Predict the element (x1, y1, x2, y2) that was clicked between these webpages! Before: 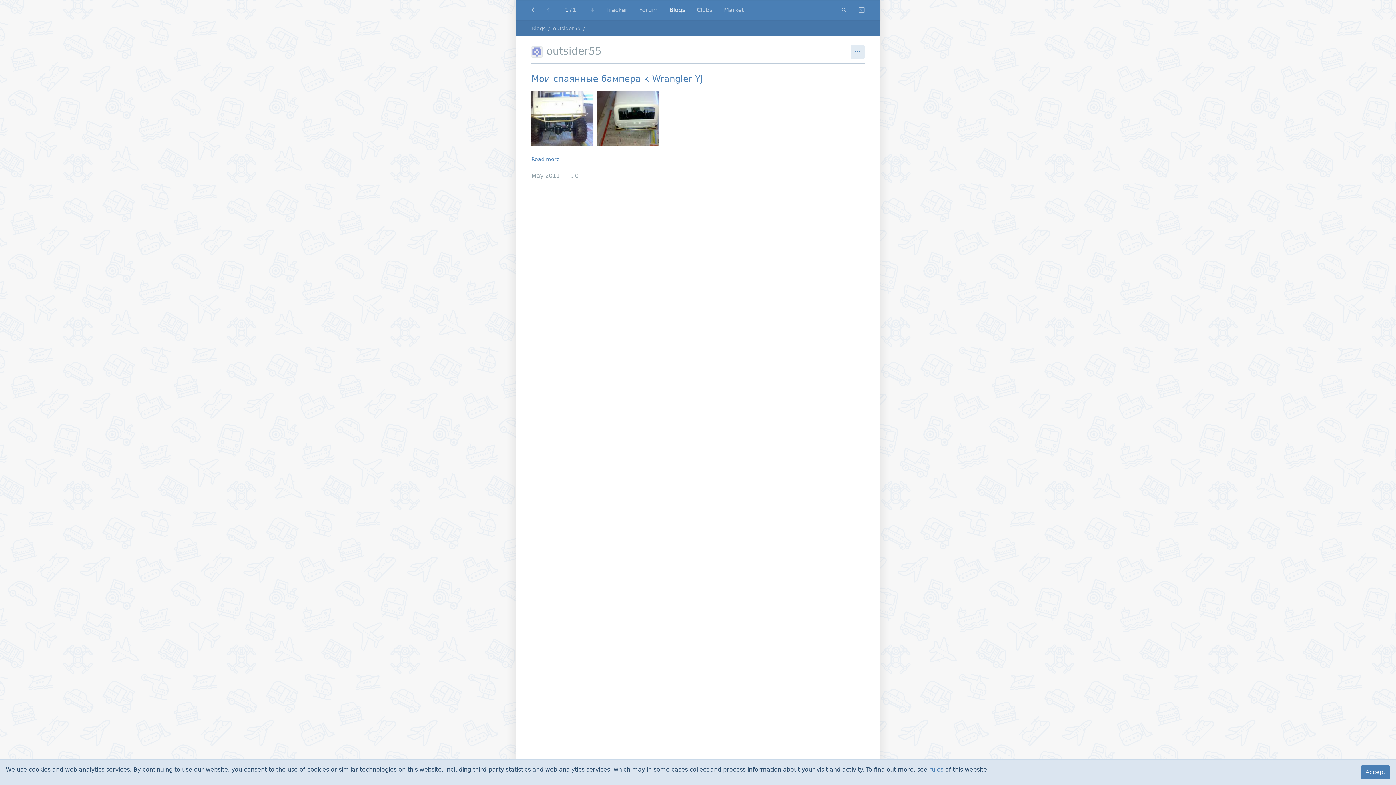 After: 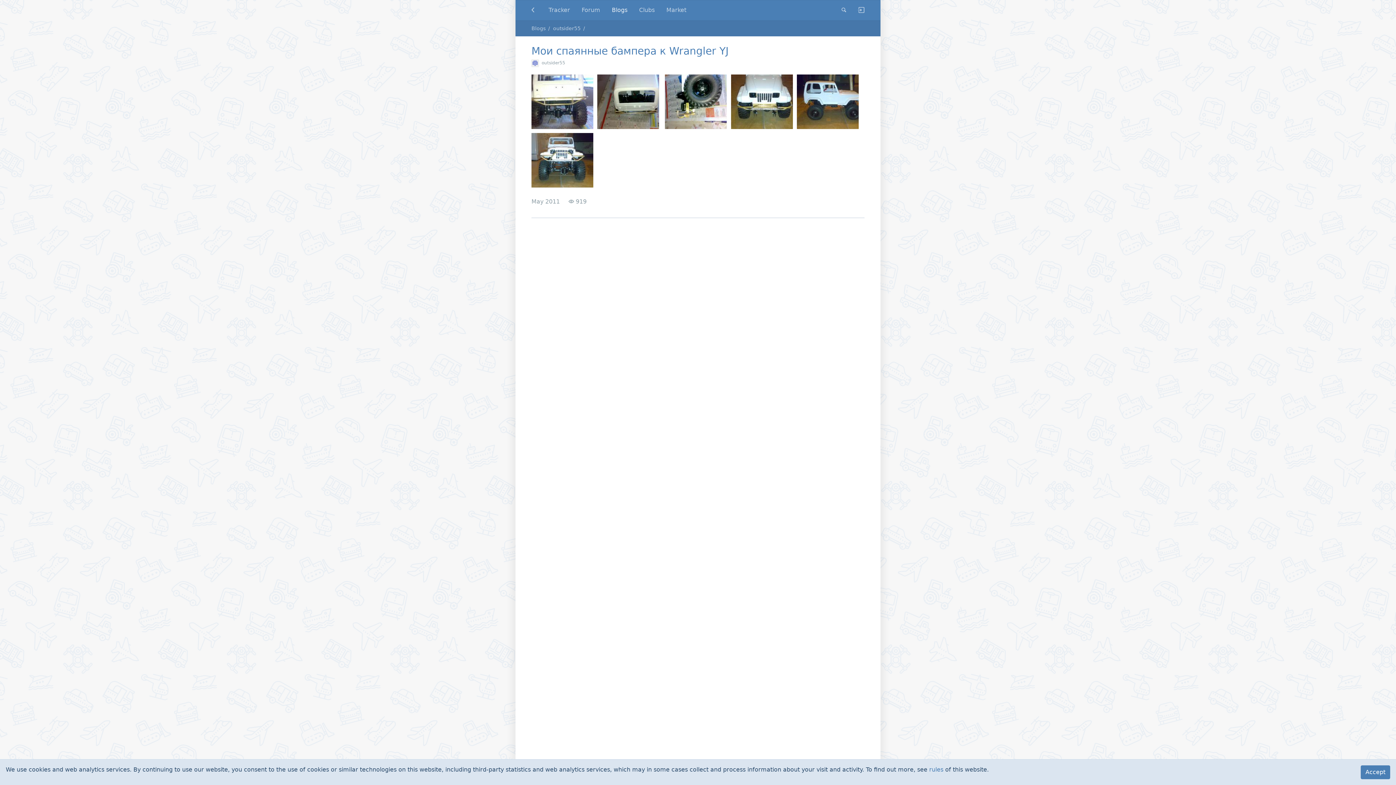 Action: bbox: (564, 169, 583, 182) label: 0